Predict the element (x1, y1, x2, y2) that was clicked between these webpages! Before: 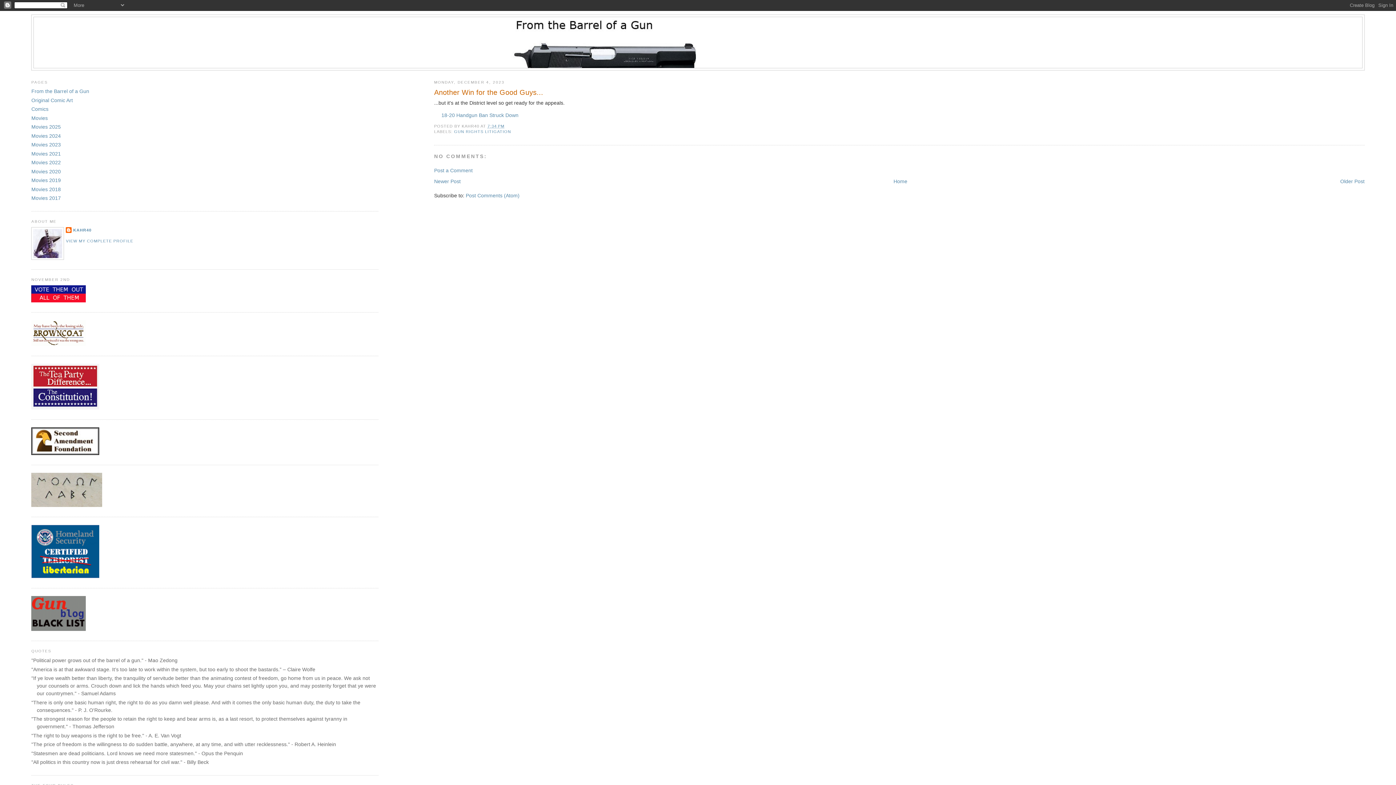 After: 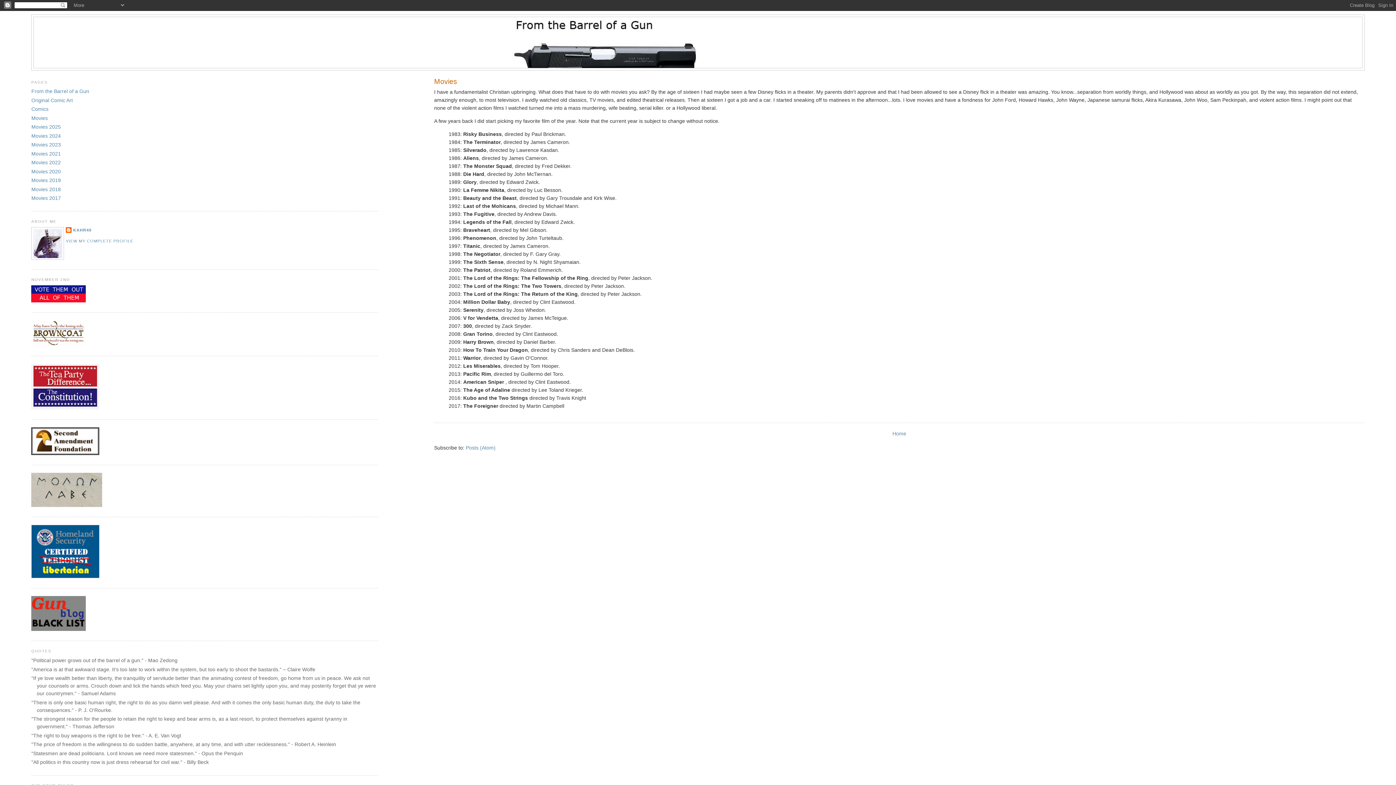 Action: label: Movies bbox: (31, 115, 47, 121)